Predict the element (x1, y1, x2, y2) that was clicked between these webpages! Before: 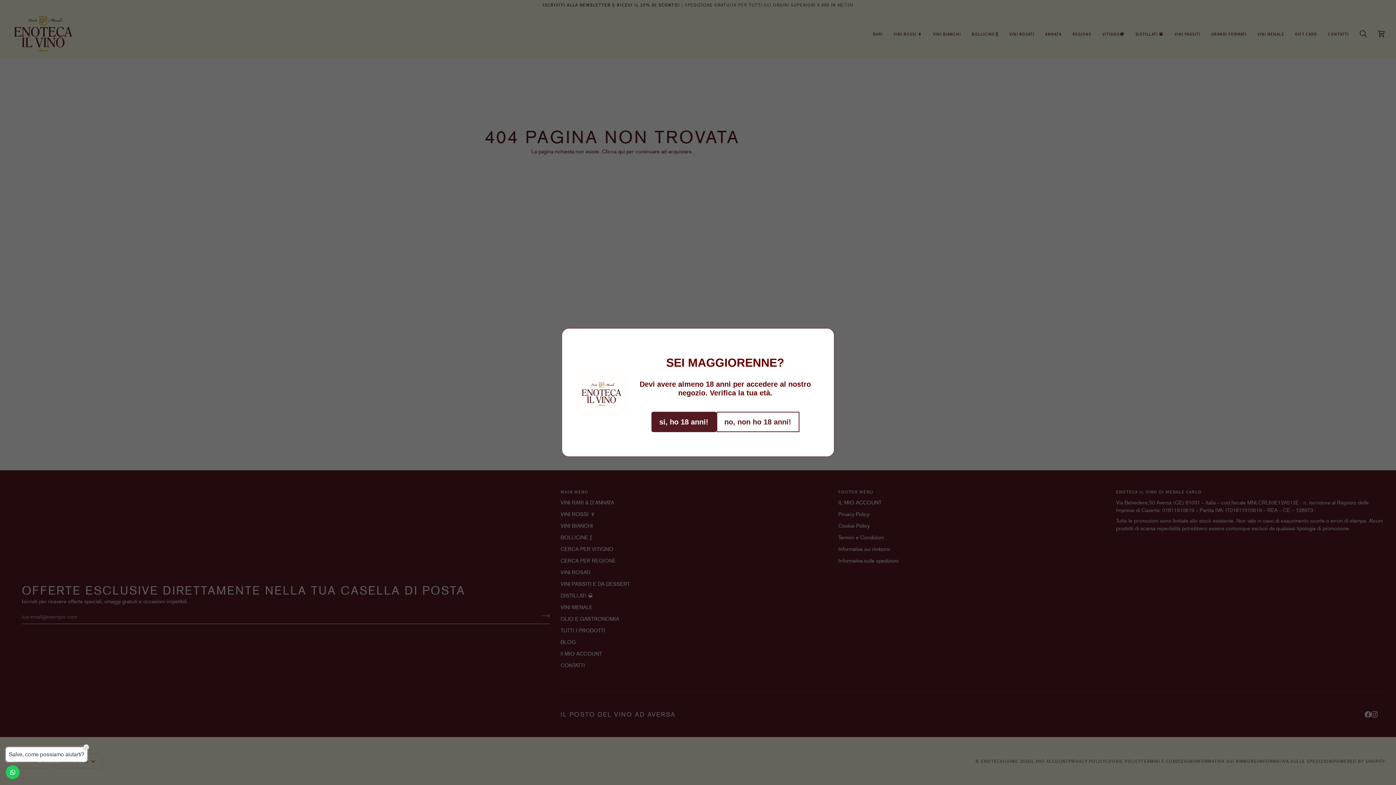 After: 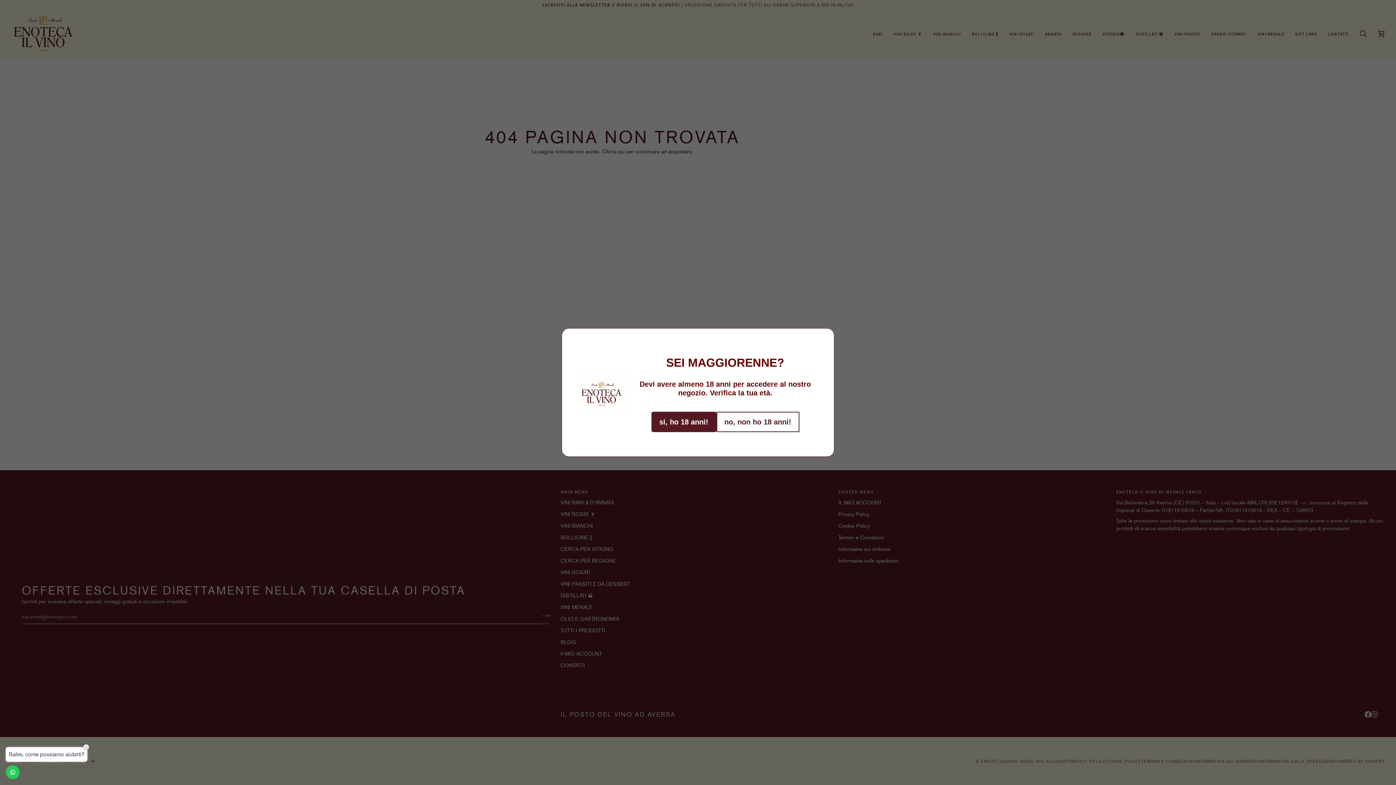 Action: label: Contact us bbox: (5, 765, 19, 779)